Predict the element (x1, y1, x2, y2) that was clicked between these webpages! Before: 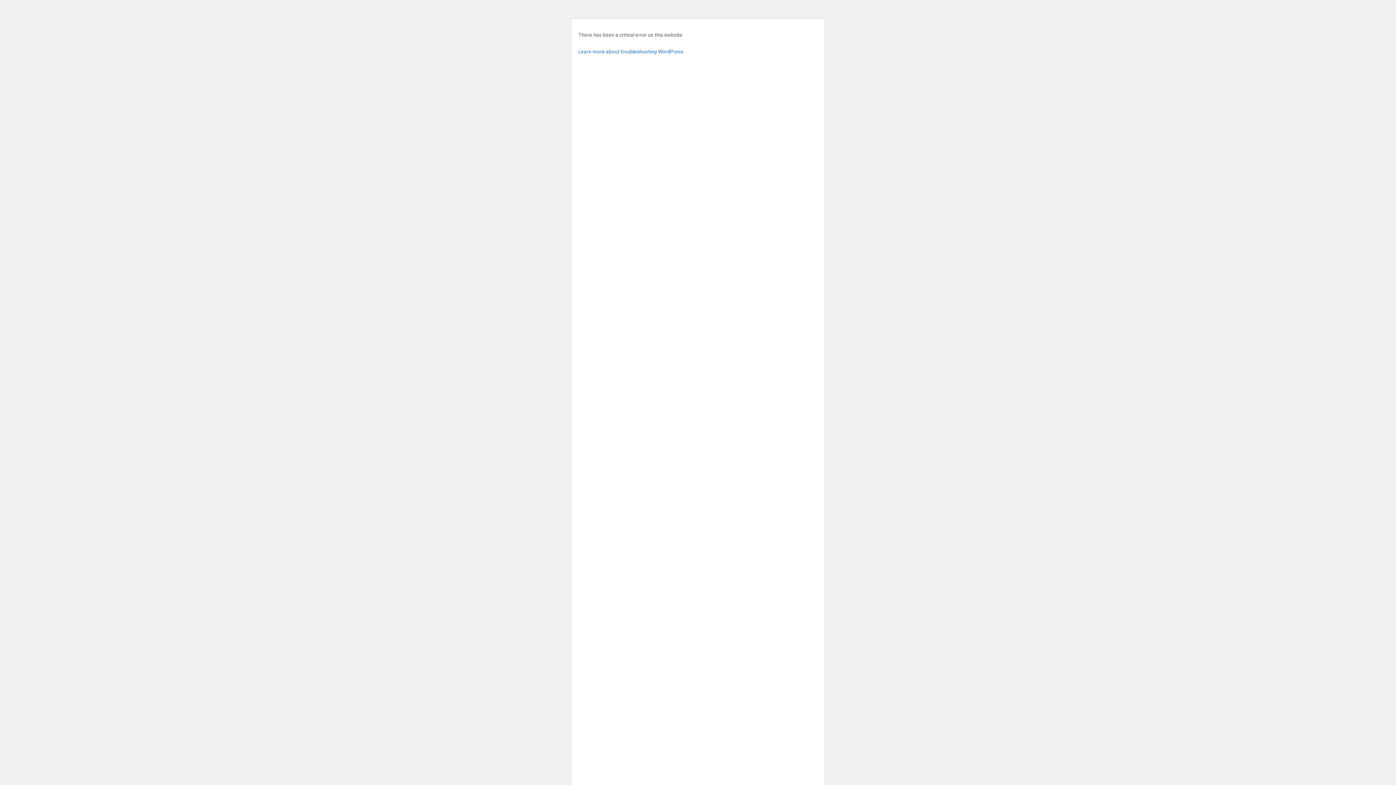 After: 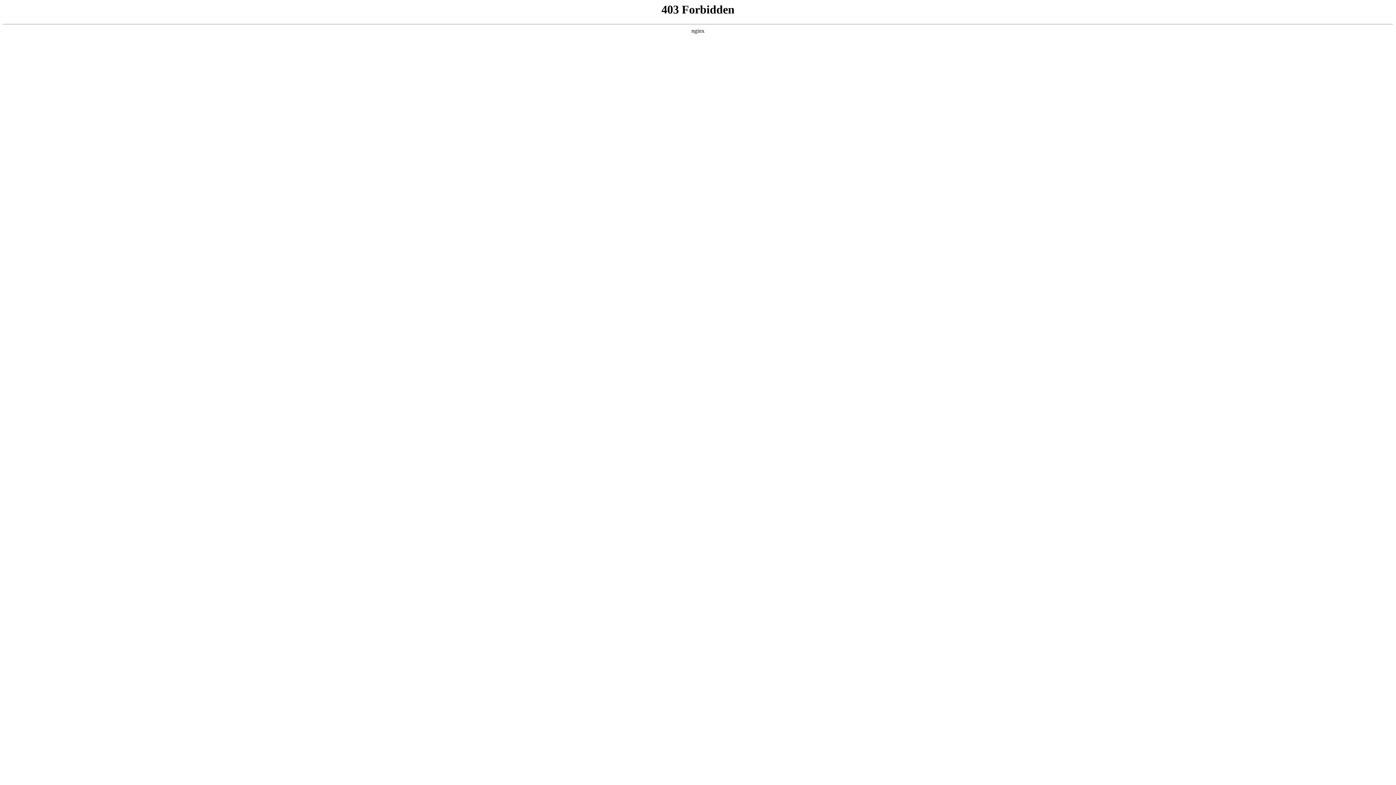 Action: bbox: (578, 48, 684, 54) label: Learn more about troubleshooting WordPress.